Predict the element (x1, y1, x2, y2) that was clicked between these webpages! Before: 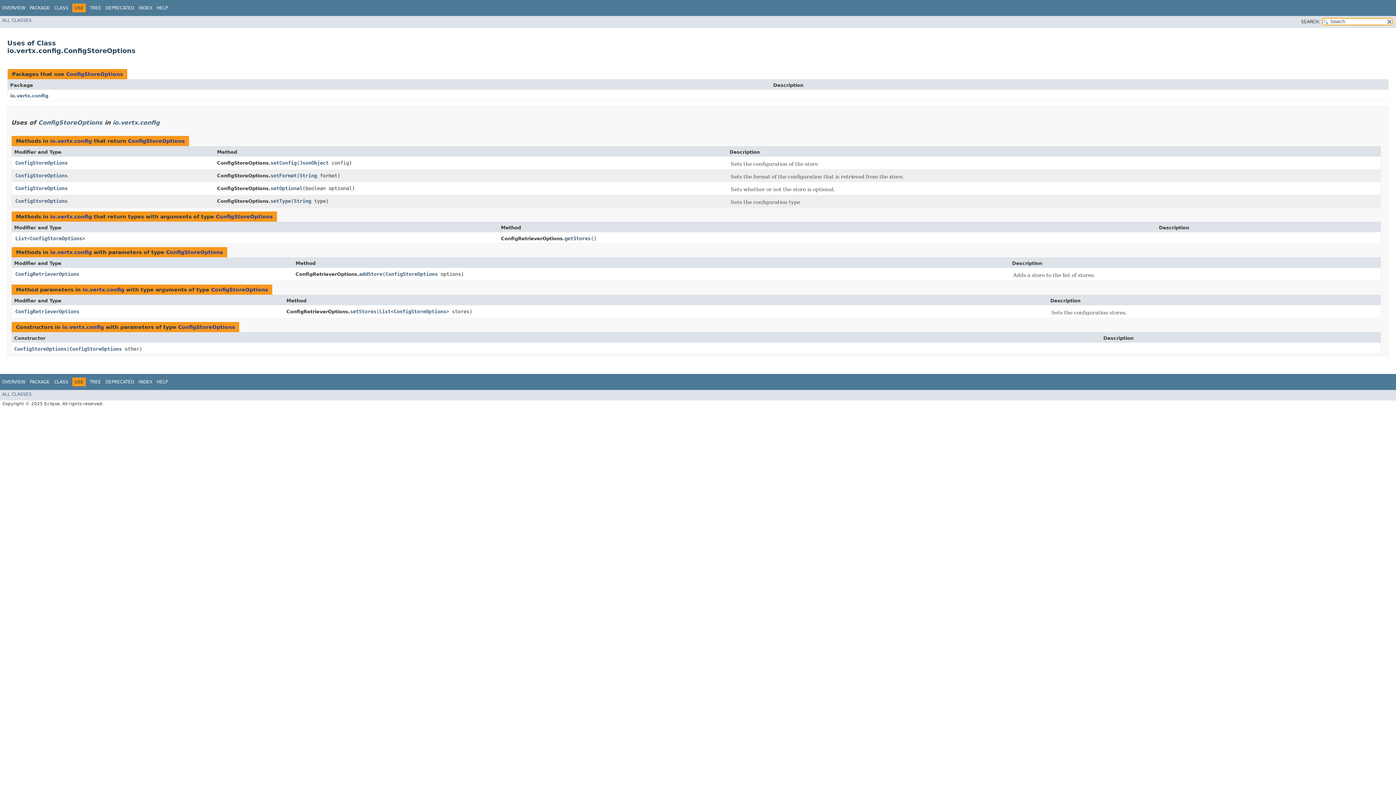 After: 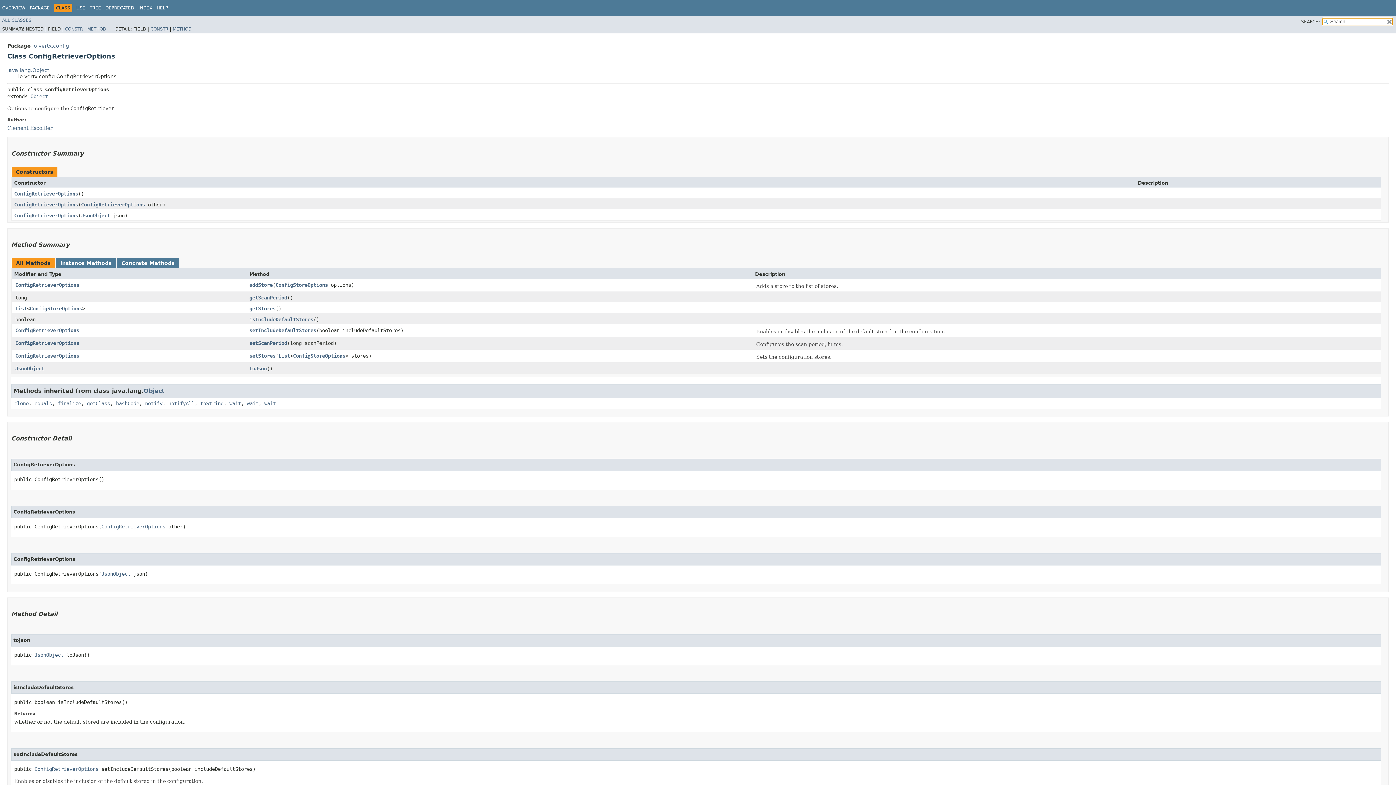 Action: bbox: (15, 271, 79, 277) label: ConfigRetrieverOptions